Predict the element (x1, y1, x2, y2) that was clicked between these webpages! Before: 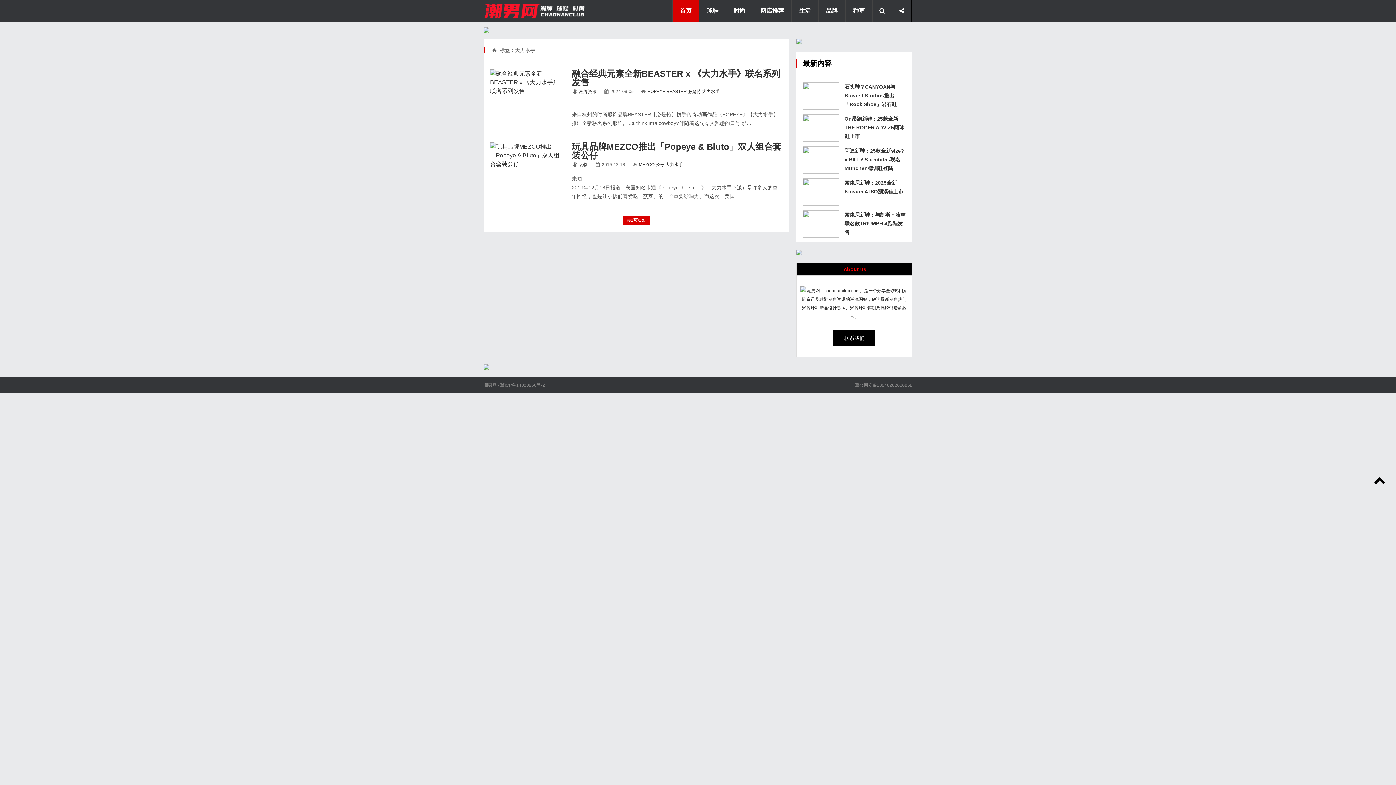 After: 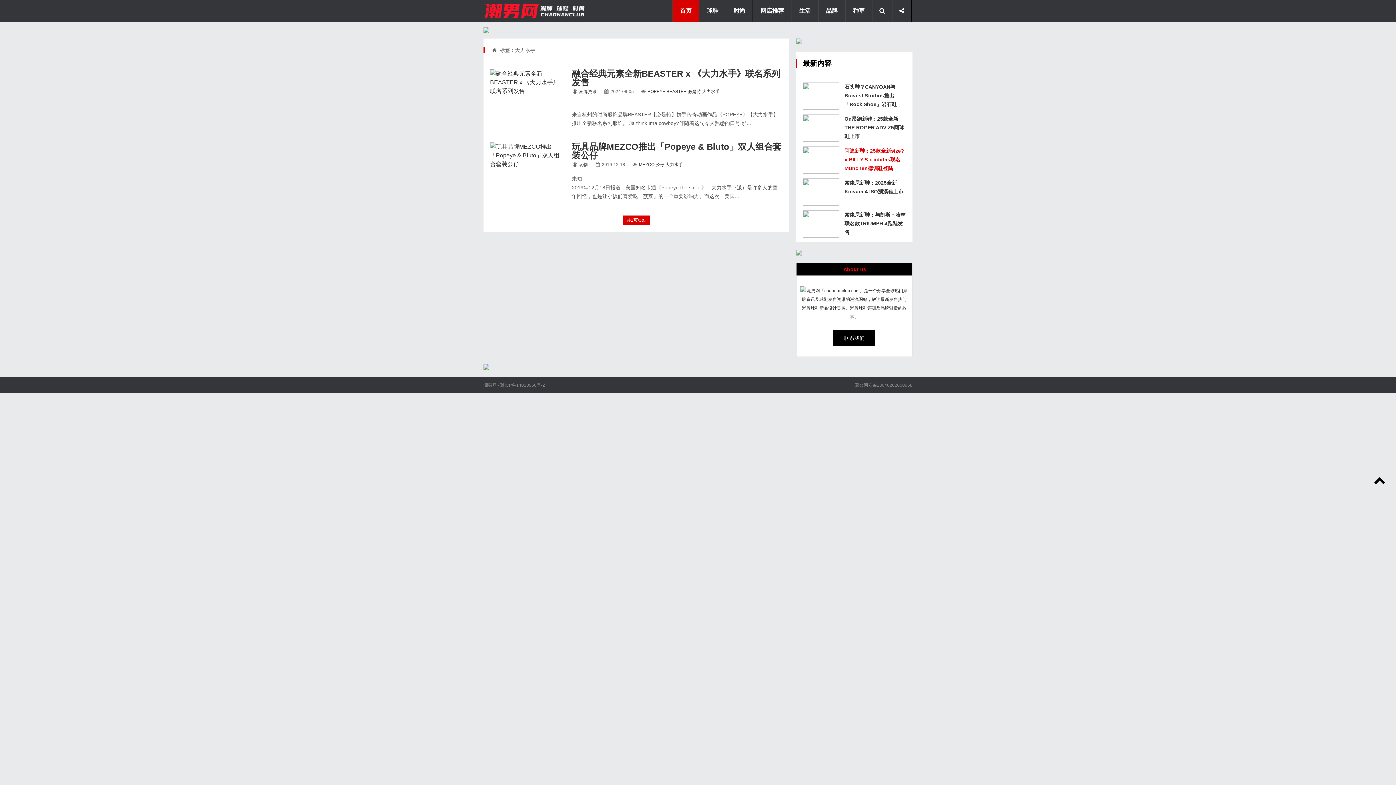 Action: bbox: (844, 148, 904, 171) label: 阿迪新鞋：25款全新size? x BILLY'S x adidas联名Munchen德训鞋登陆